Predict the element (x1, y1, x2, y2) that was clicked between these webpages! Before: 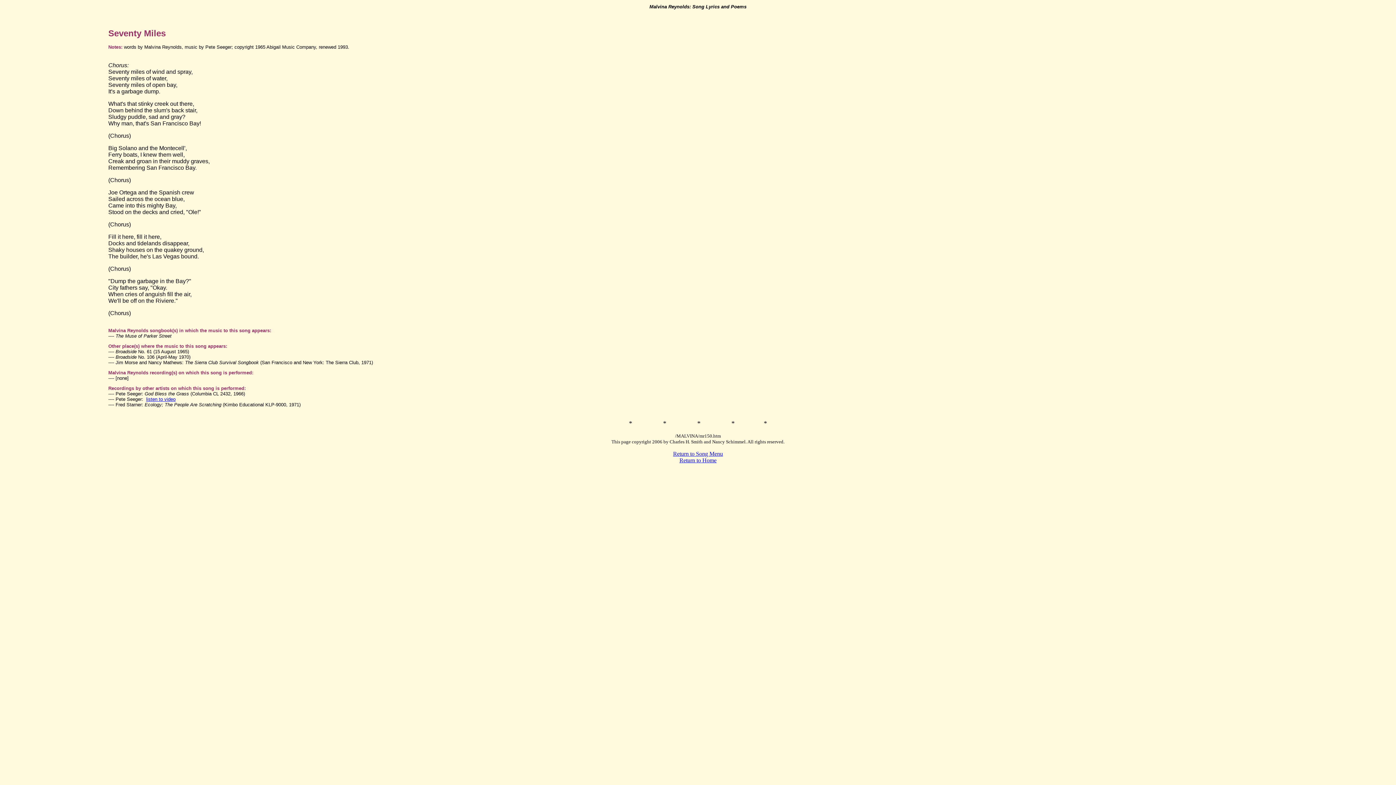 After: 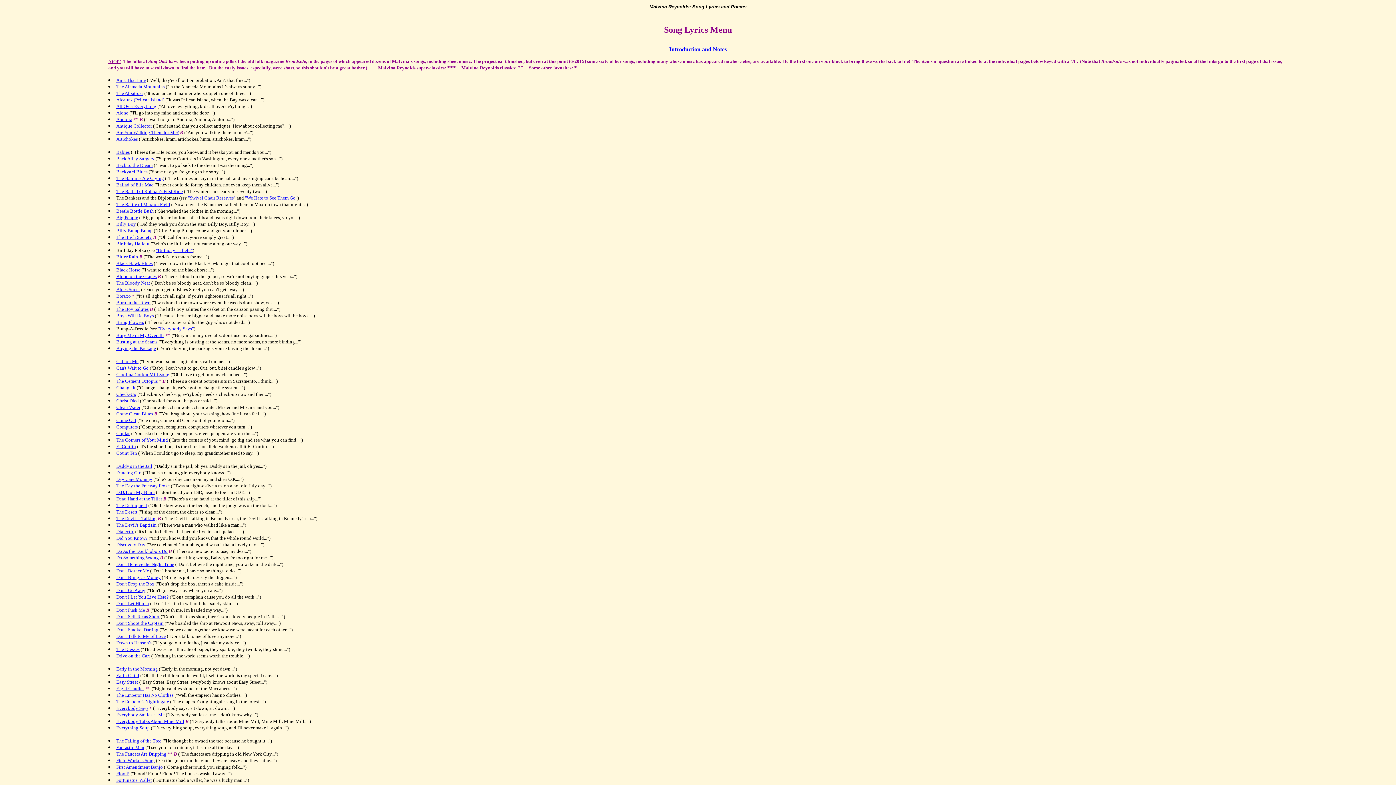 Action: label: Return to Song Menu bbox: (673, 450, 723, 457)